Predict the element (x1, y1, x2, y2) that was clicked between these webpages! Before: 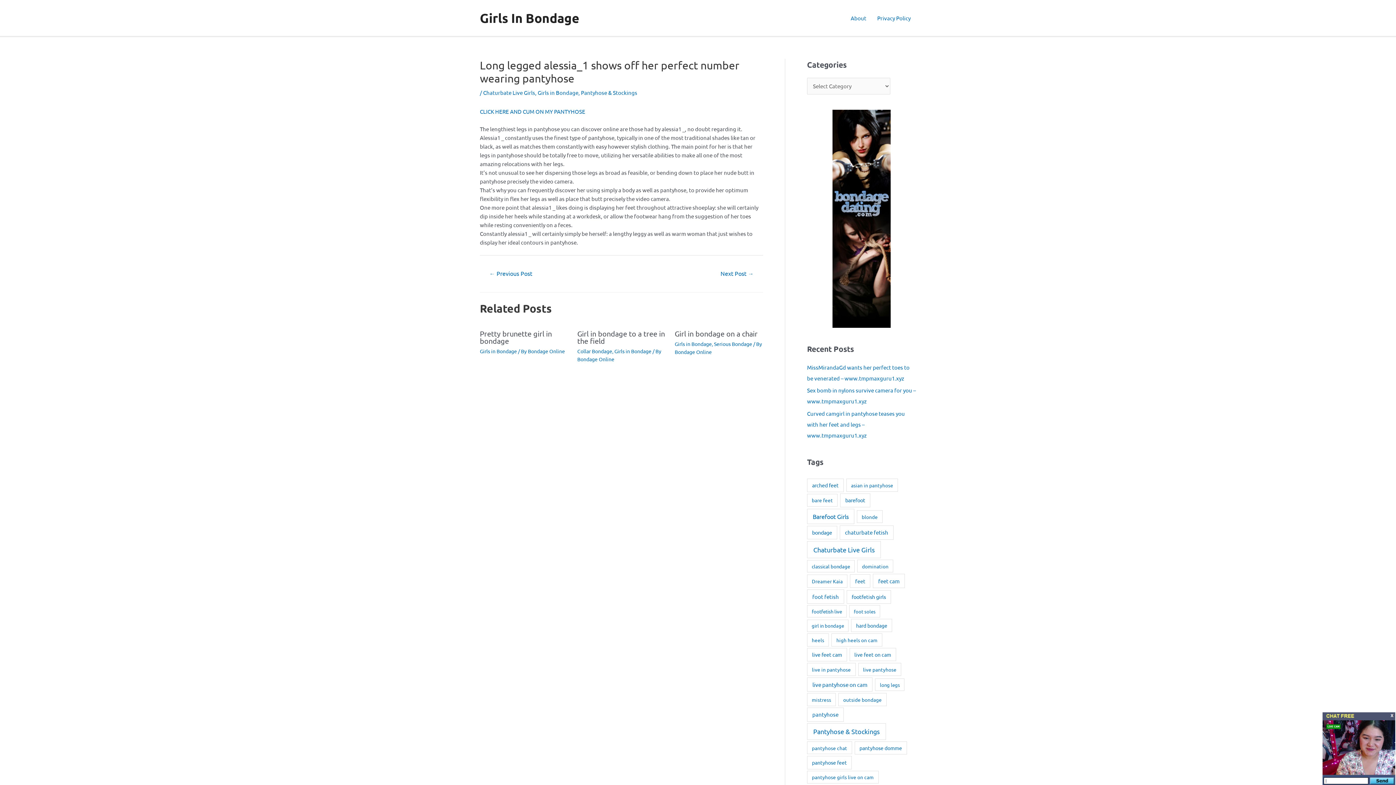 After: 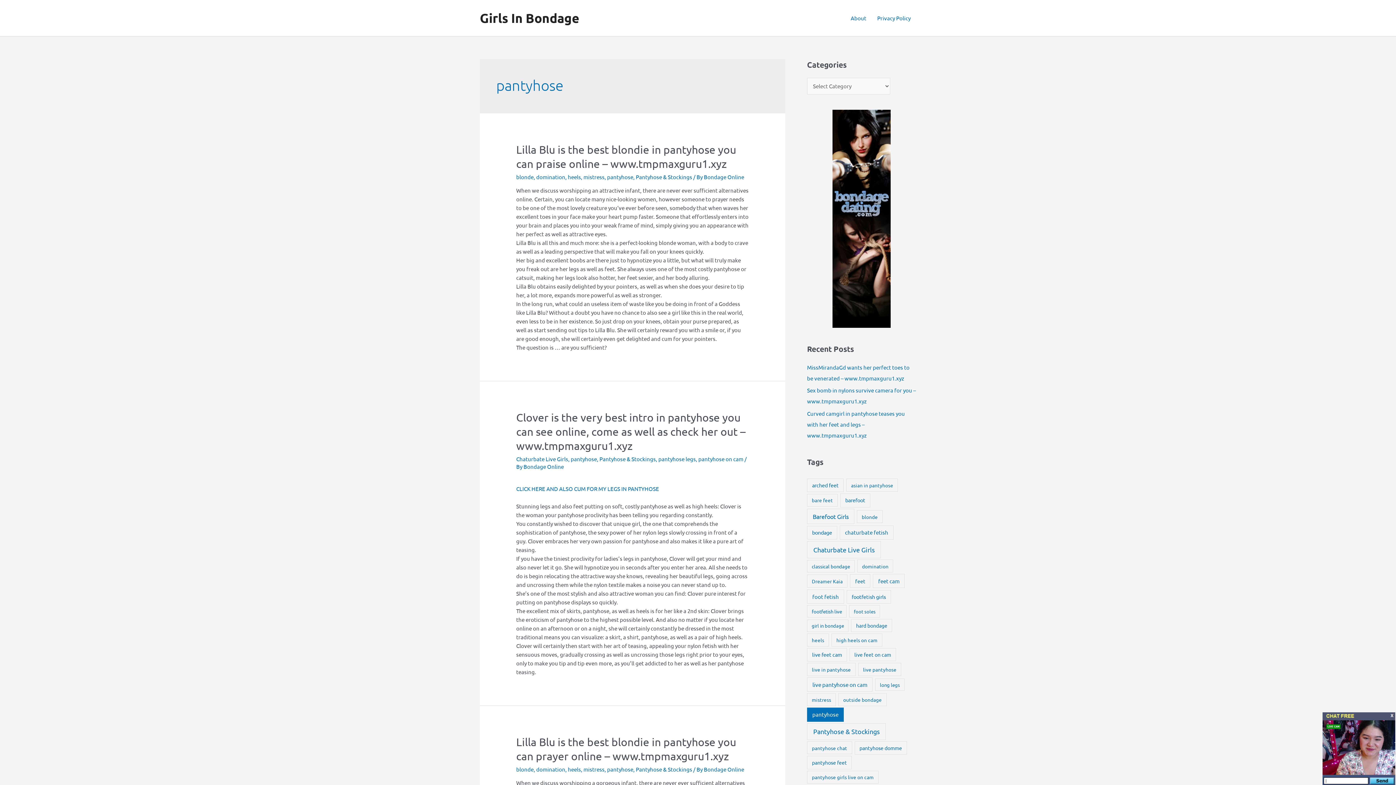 Action: label: pantyhose (20 items) bbox: (807, 707, 844, 722)